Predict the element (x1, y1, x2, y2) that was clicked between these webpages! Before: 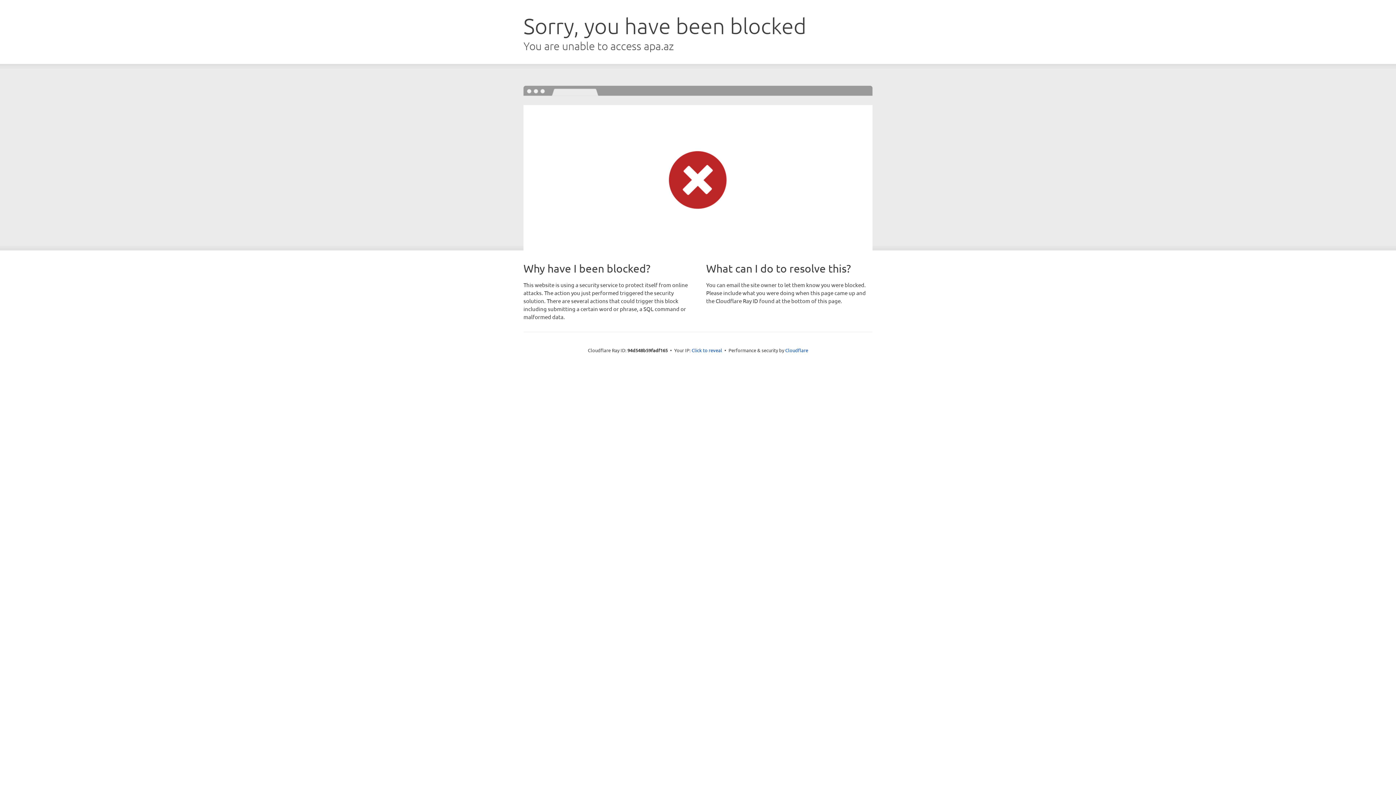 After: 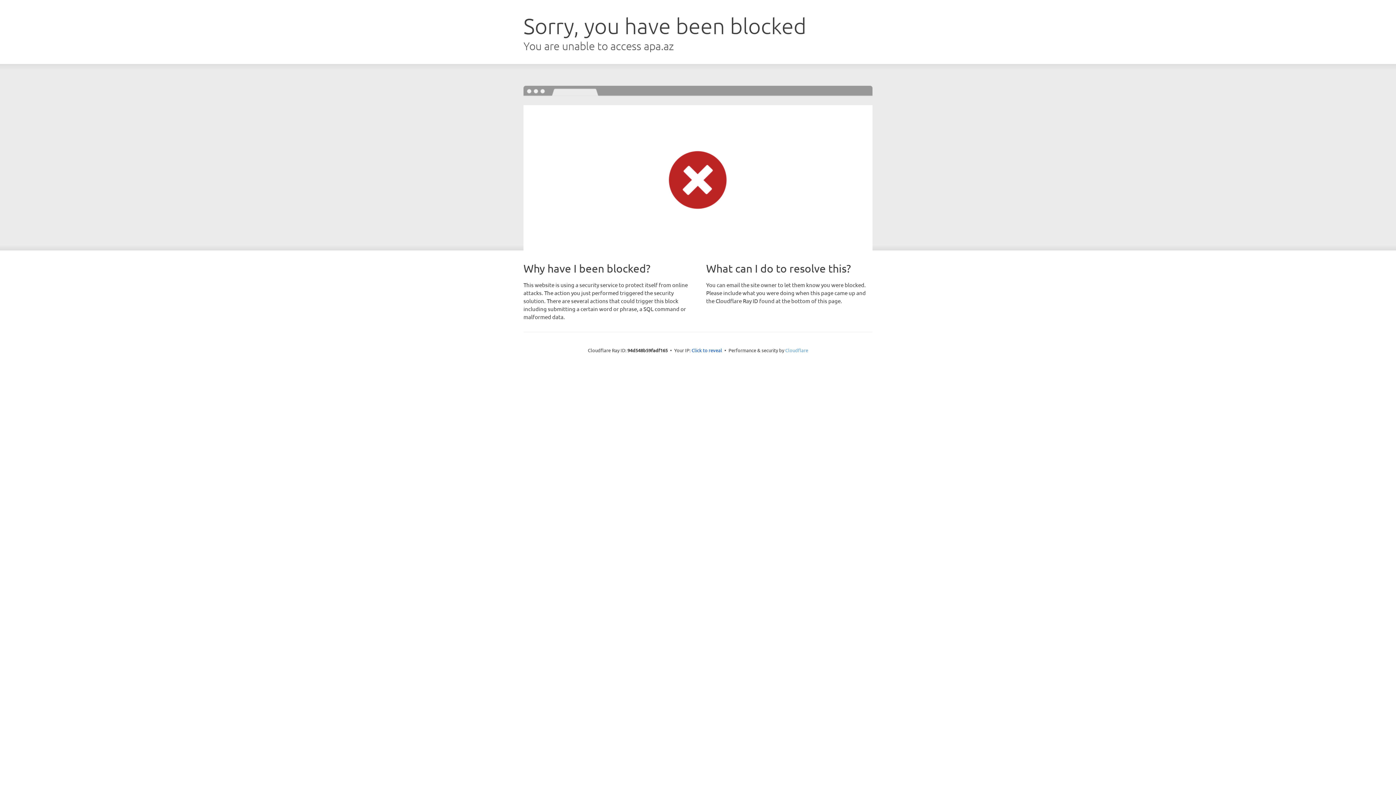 Action: label: Cloudflare bbox: (785, 347, 808, 353)